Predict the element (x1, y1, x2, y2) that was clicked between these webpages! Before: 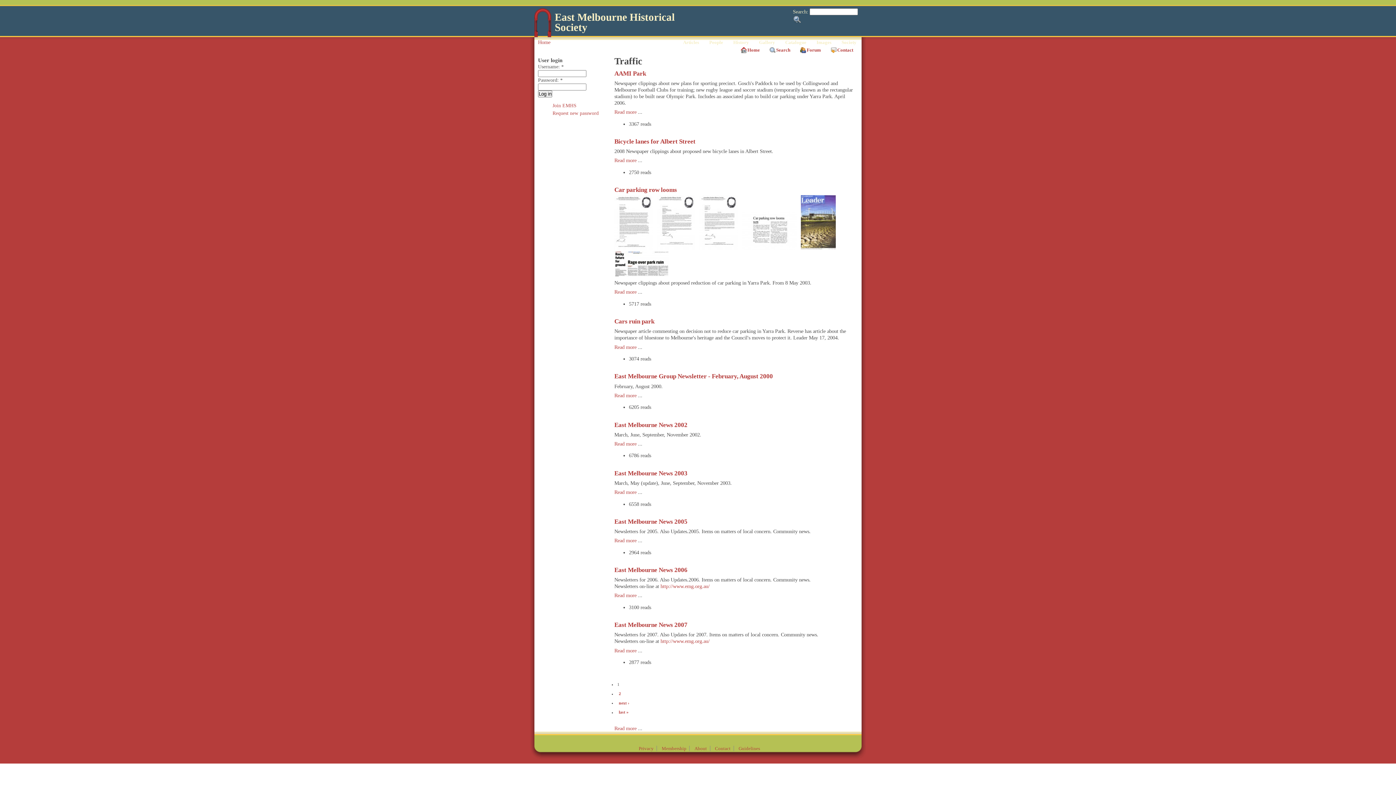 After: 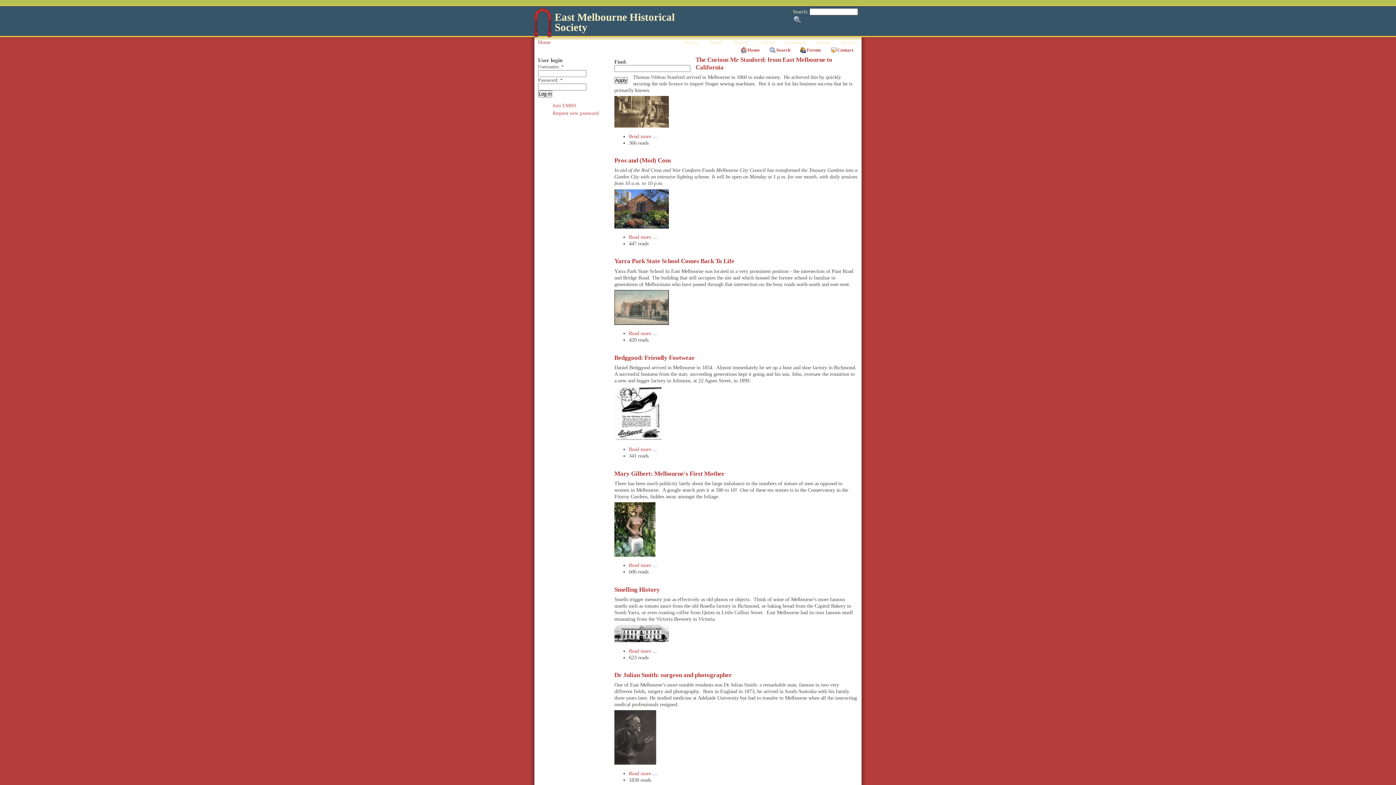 Action: label: Articles bbox: (678, 38, 704, 46)